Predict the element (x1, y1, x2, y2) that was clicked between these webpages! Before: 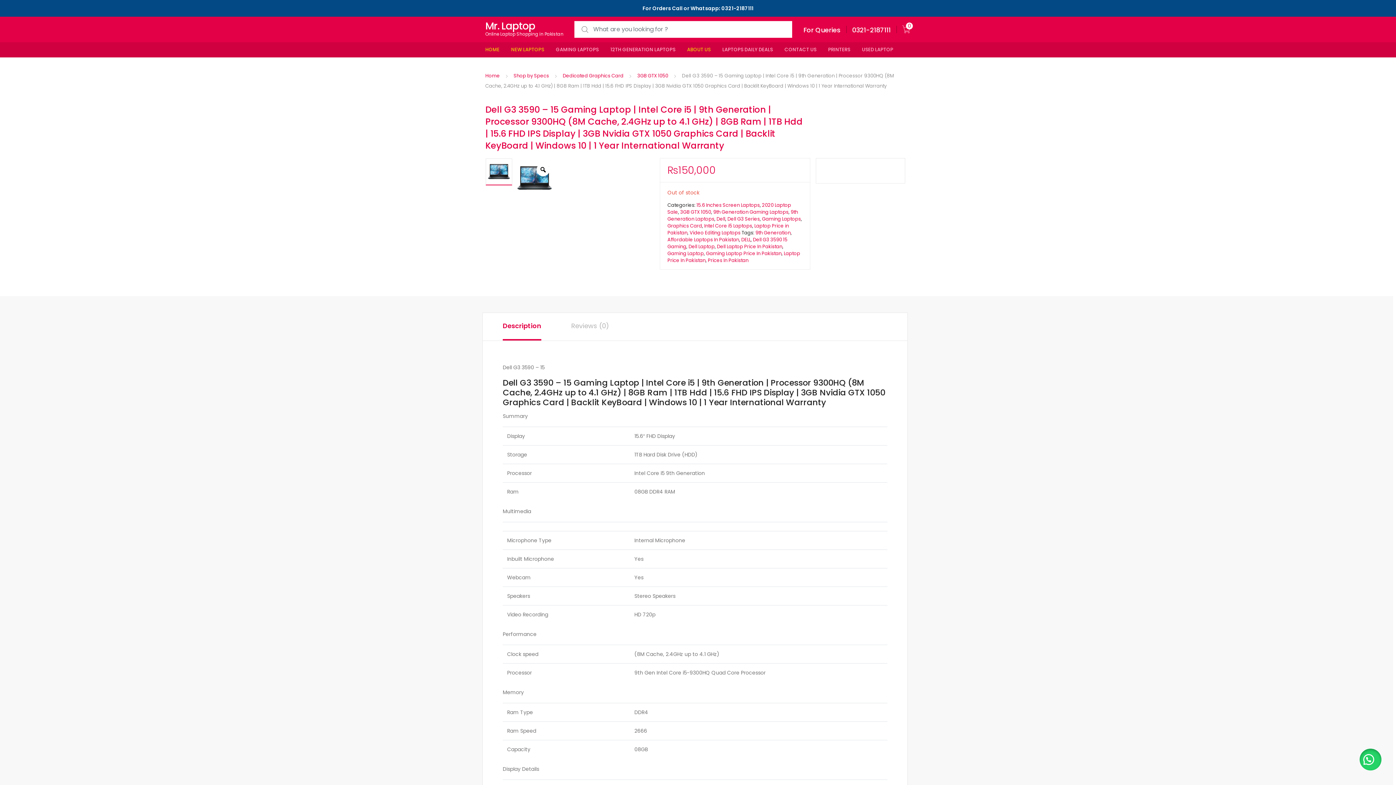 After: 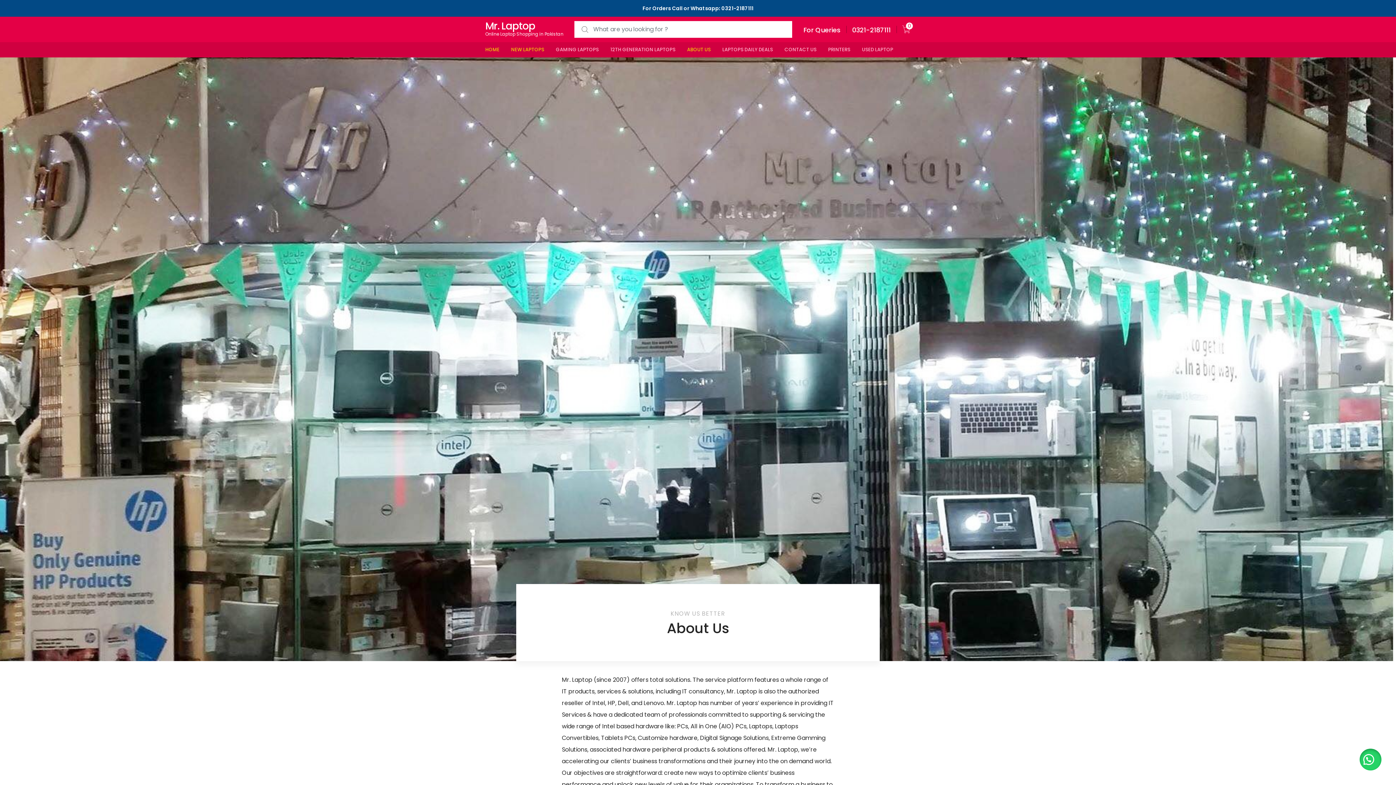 Action: label: ABOUT US bbox: (681, 42, 716, 57)